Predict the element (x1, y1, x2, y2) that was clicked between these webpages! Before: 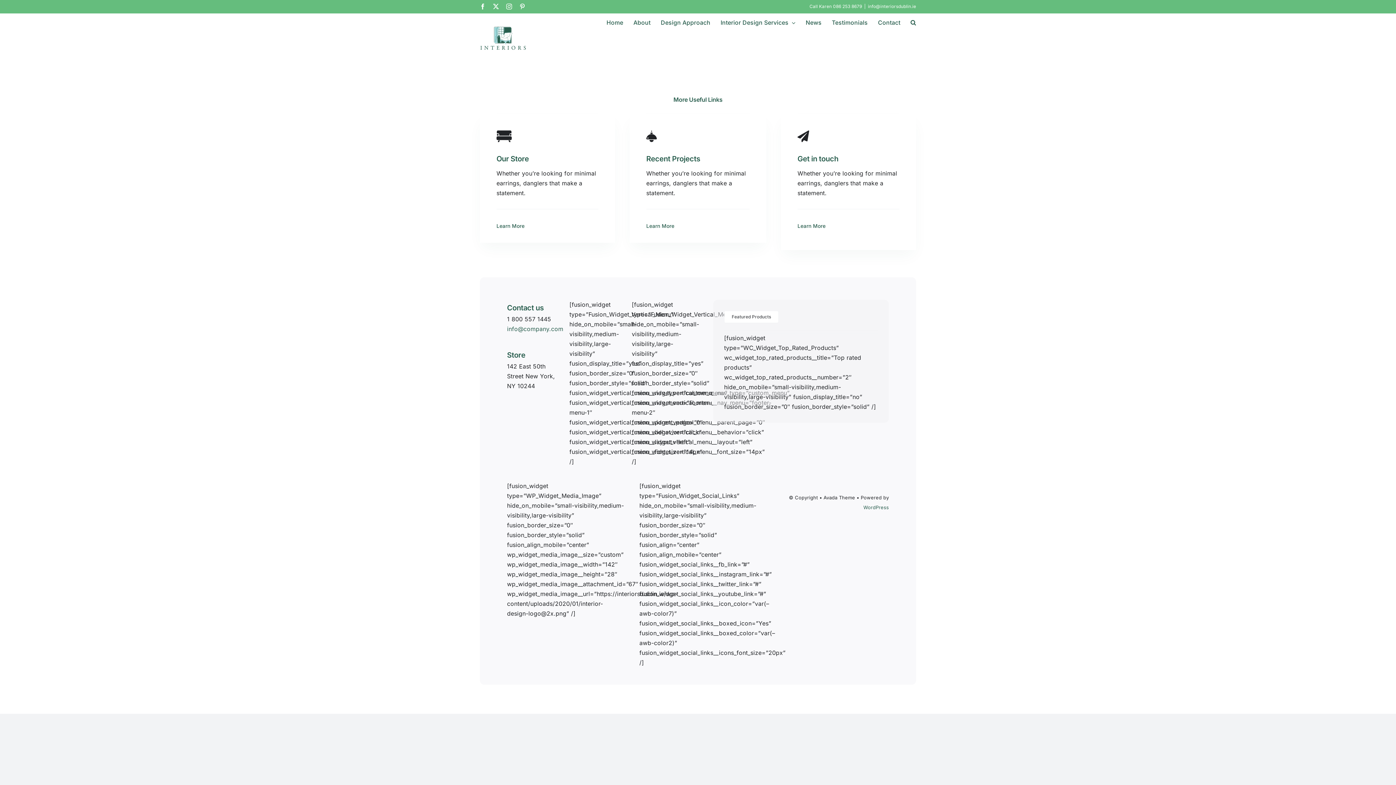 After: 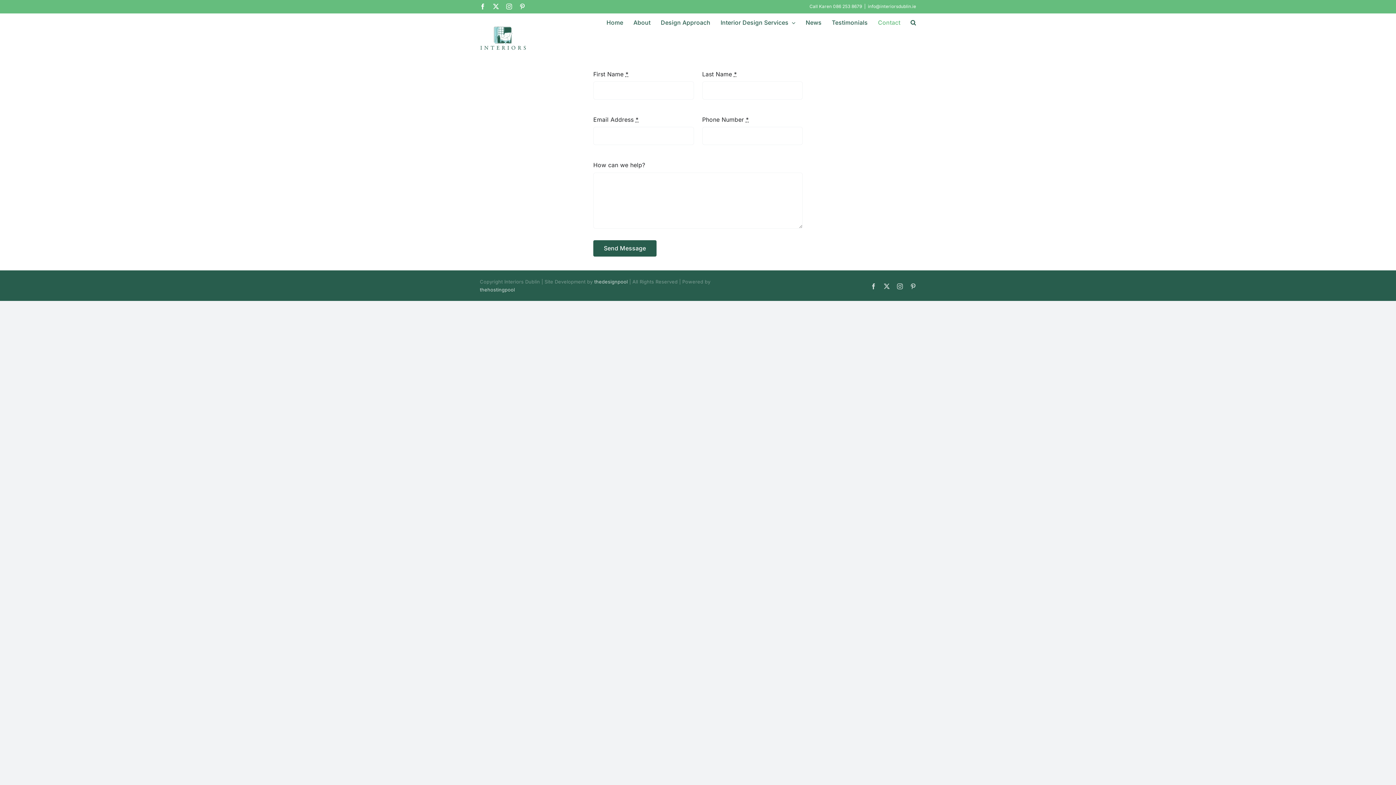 Action: bbox: (878, 13, 900, 31) label: Contact